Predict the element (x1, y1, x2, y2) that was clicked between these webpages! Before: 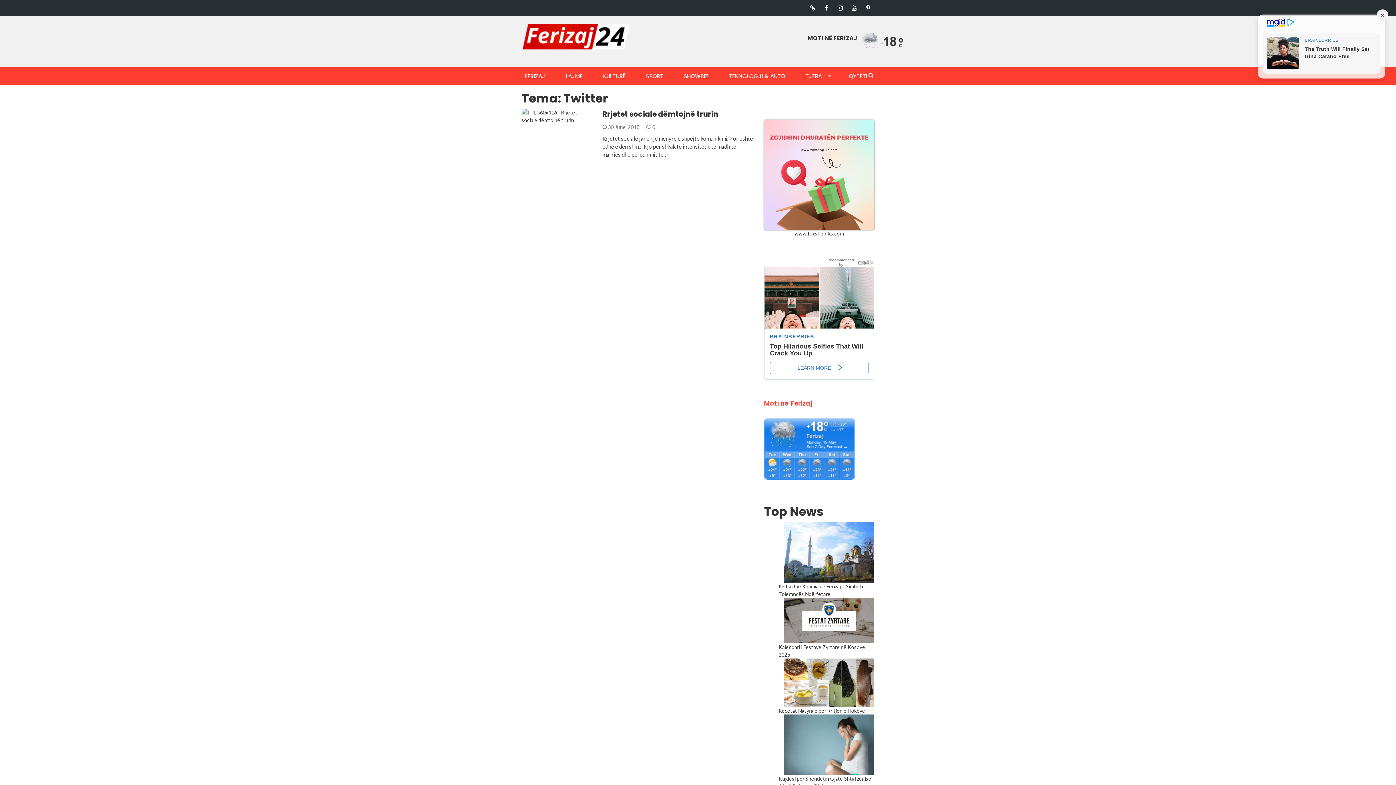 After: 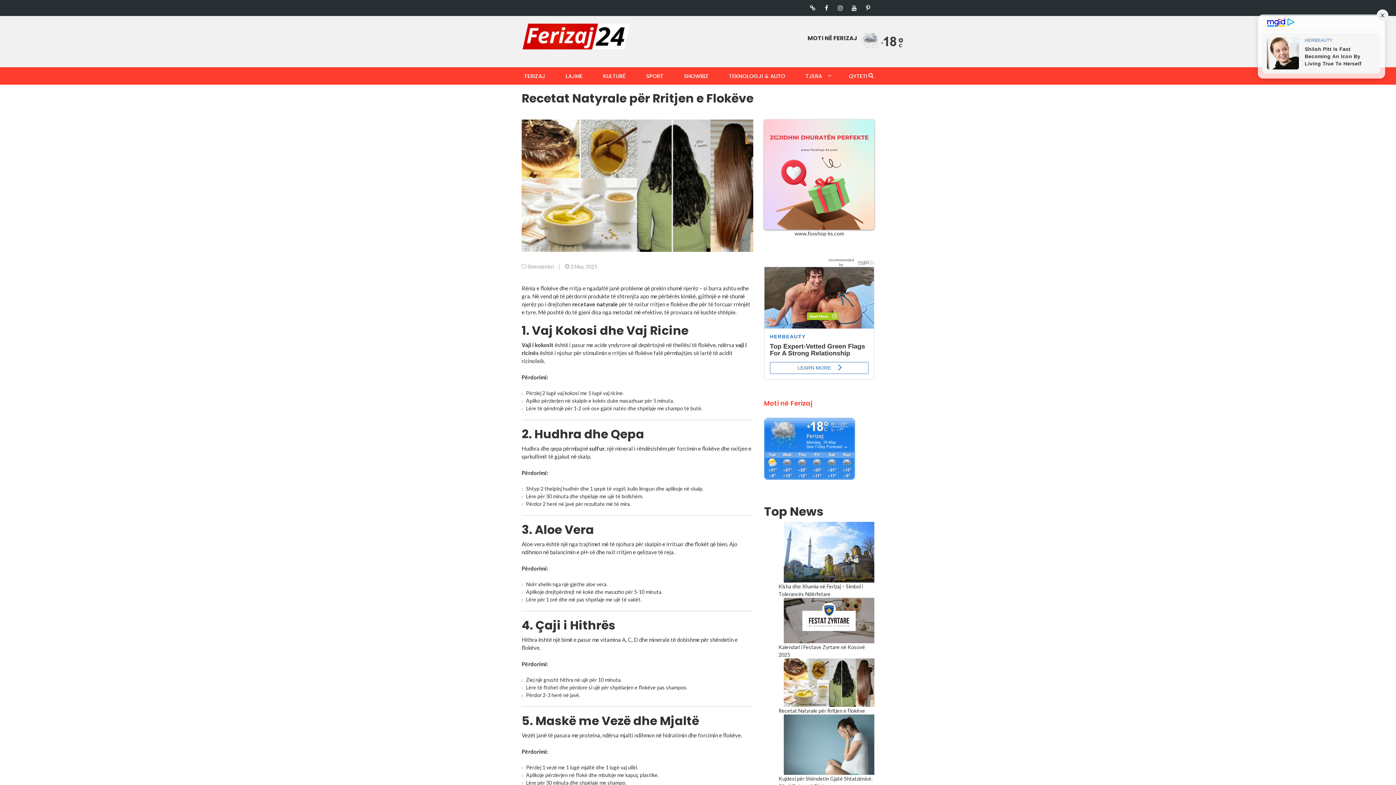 Action: bbox: (783, 658, 874, 707) label: Recetat Natyrale për Rritjen e Flokëve